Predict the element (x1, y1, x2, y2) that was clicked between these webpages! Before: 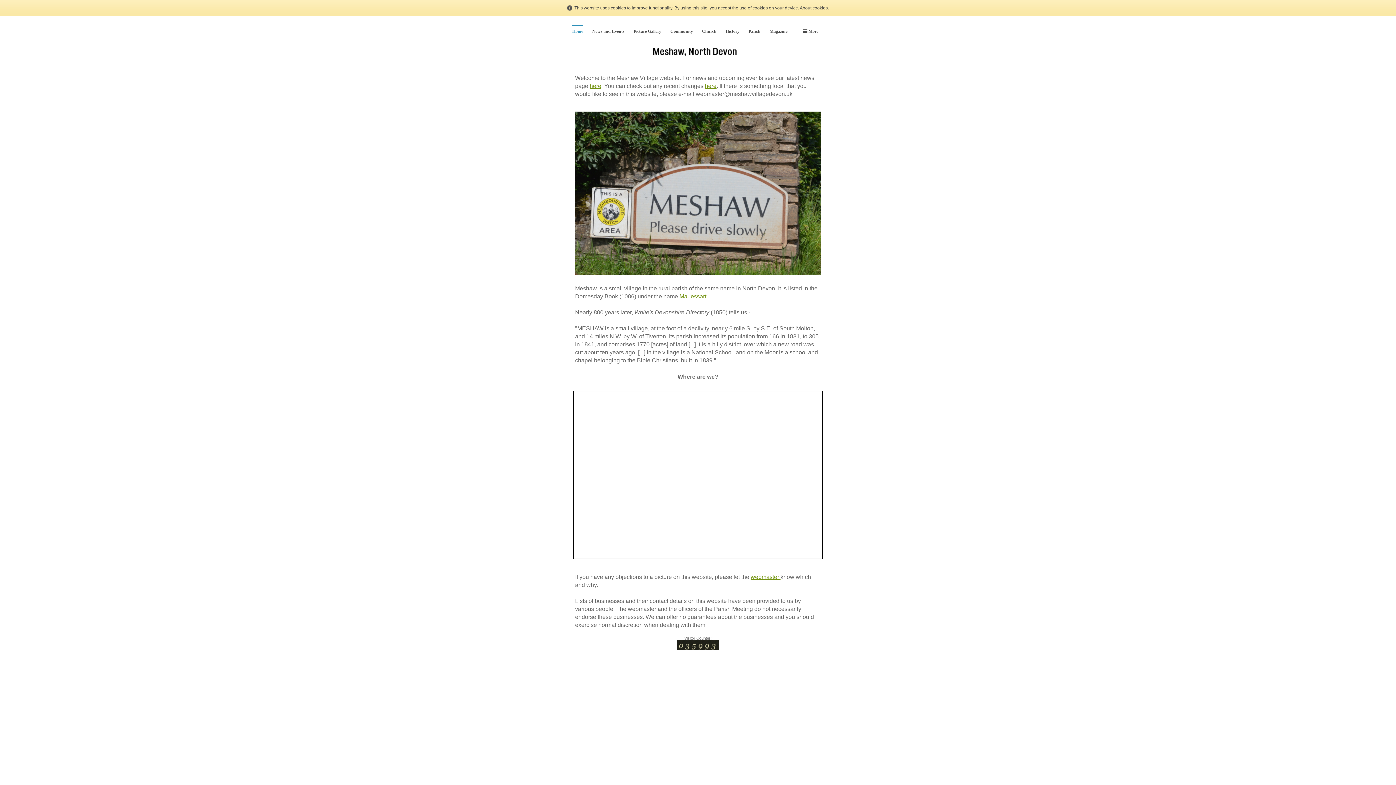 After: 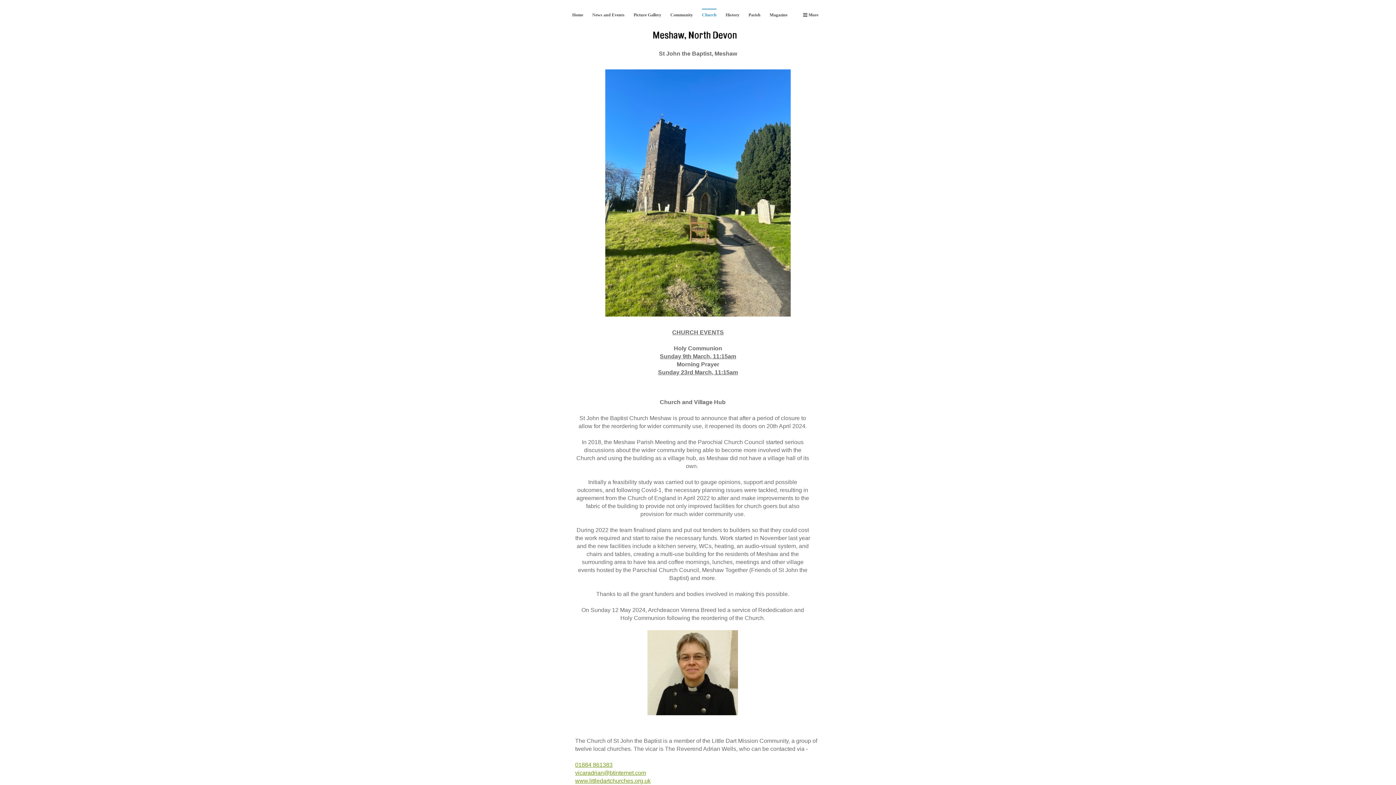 Action: label: Church bbox: (700, 25, 724, 33)